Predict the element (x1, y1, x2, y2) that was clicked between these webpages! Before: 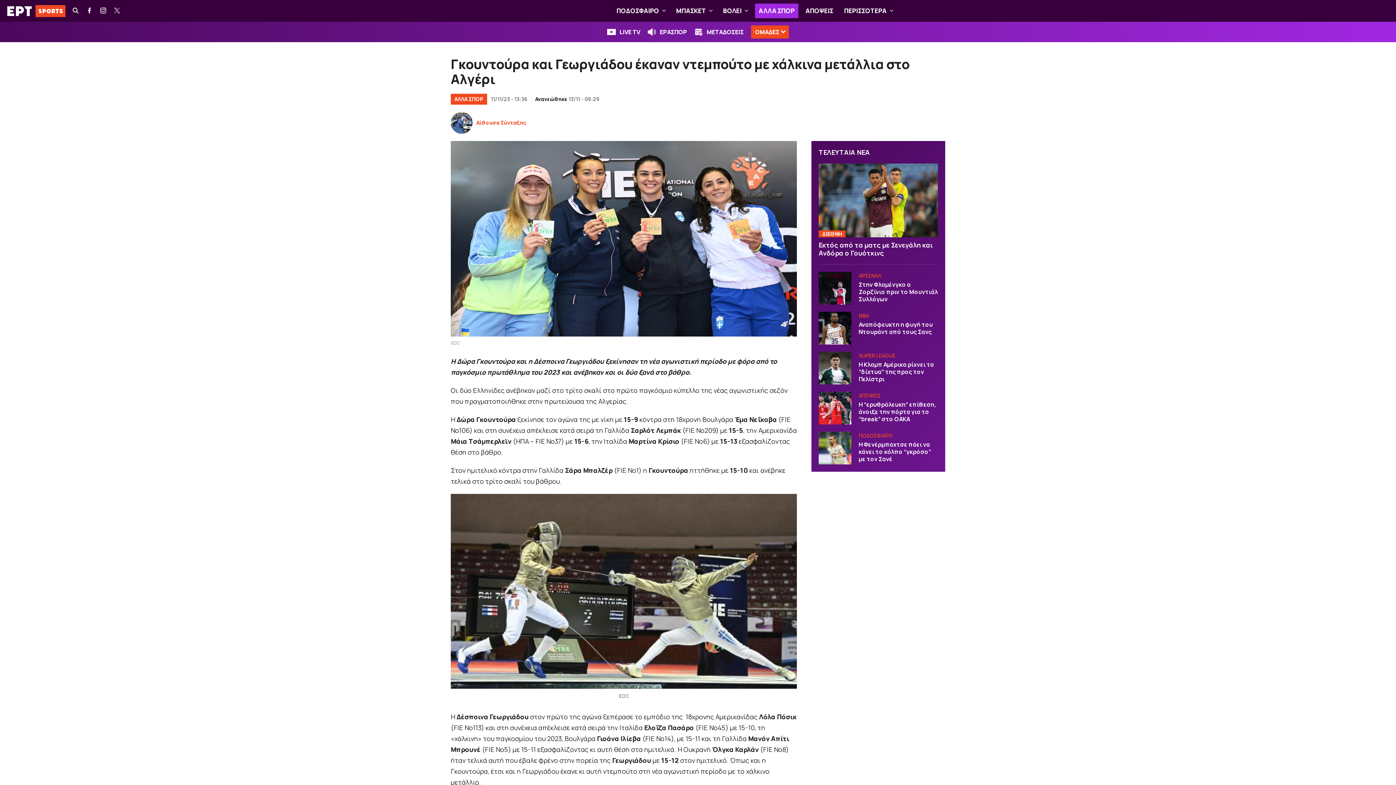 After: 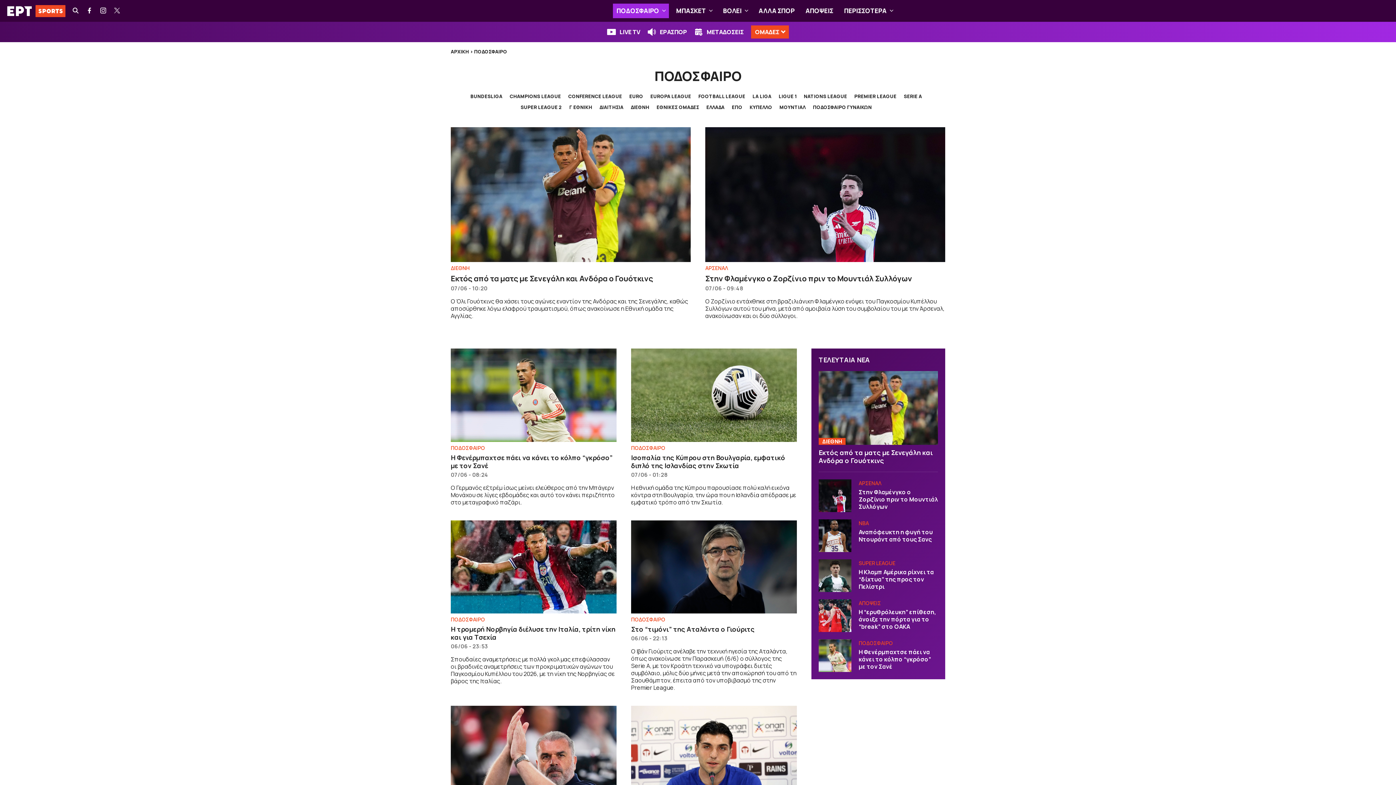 Action: label: ΠΟΔΟΣΦΑΙΡΟ bbox: (858, 432, 893, 439)